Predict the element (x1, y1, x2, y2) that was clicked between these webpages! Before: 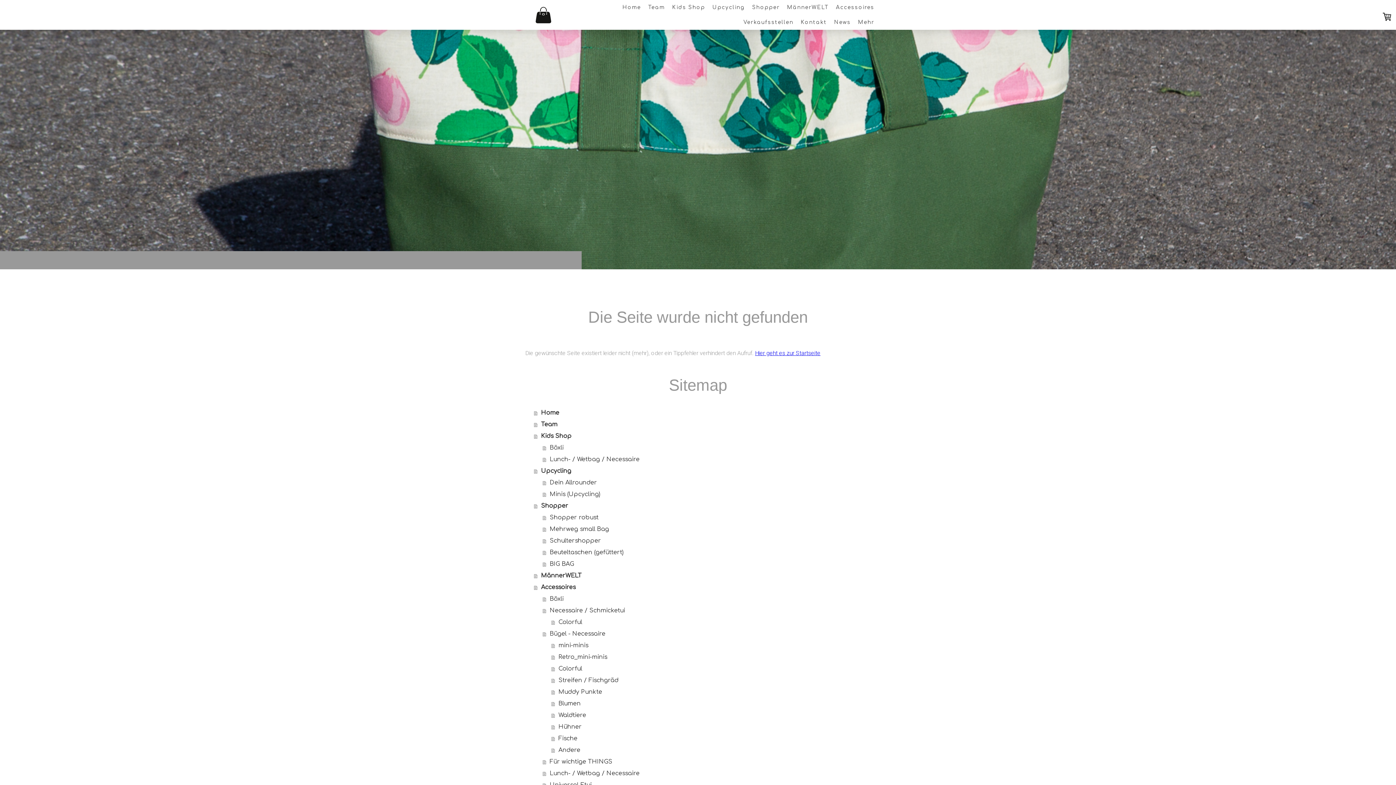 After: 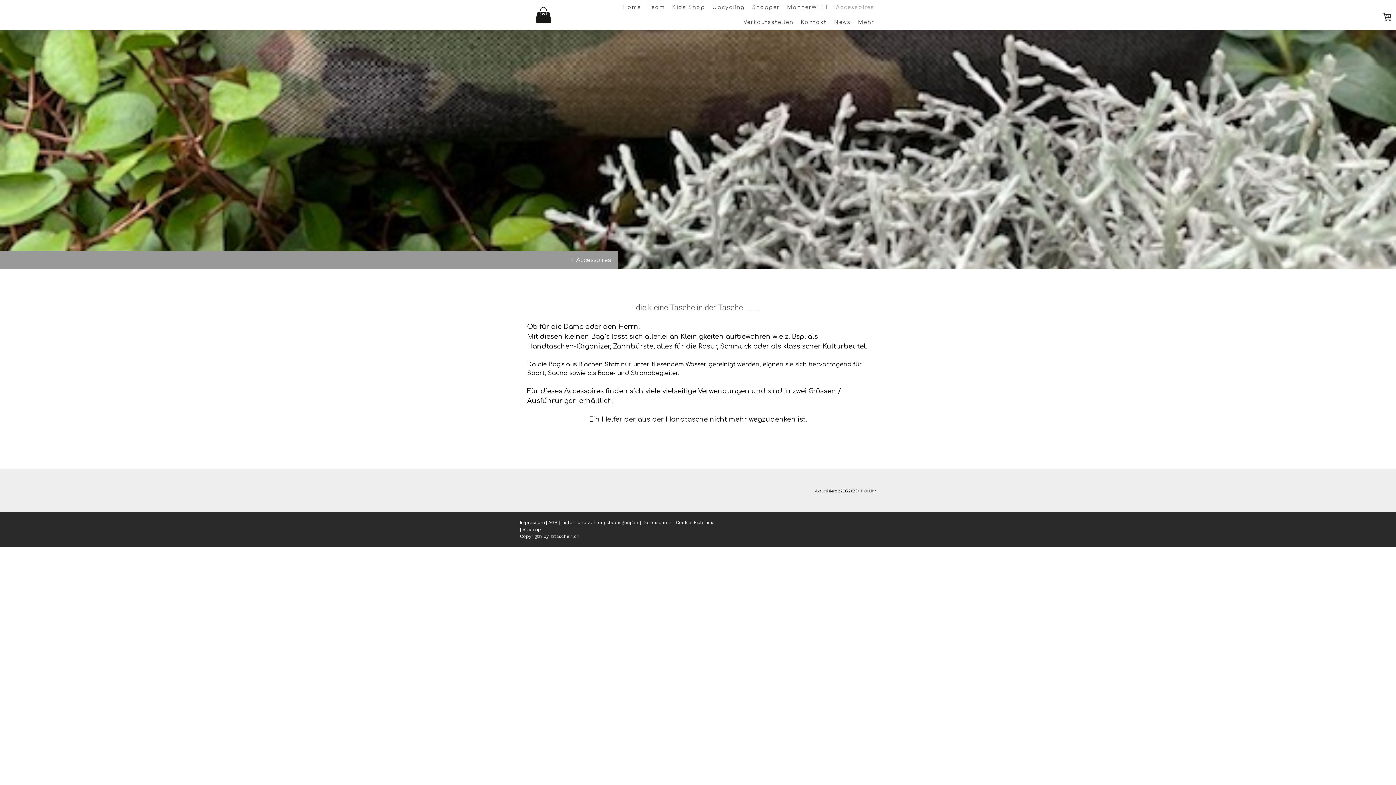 Action: label: Accessoires bbox: (832, 0, 878, 14)